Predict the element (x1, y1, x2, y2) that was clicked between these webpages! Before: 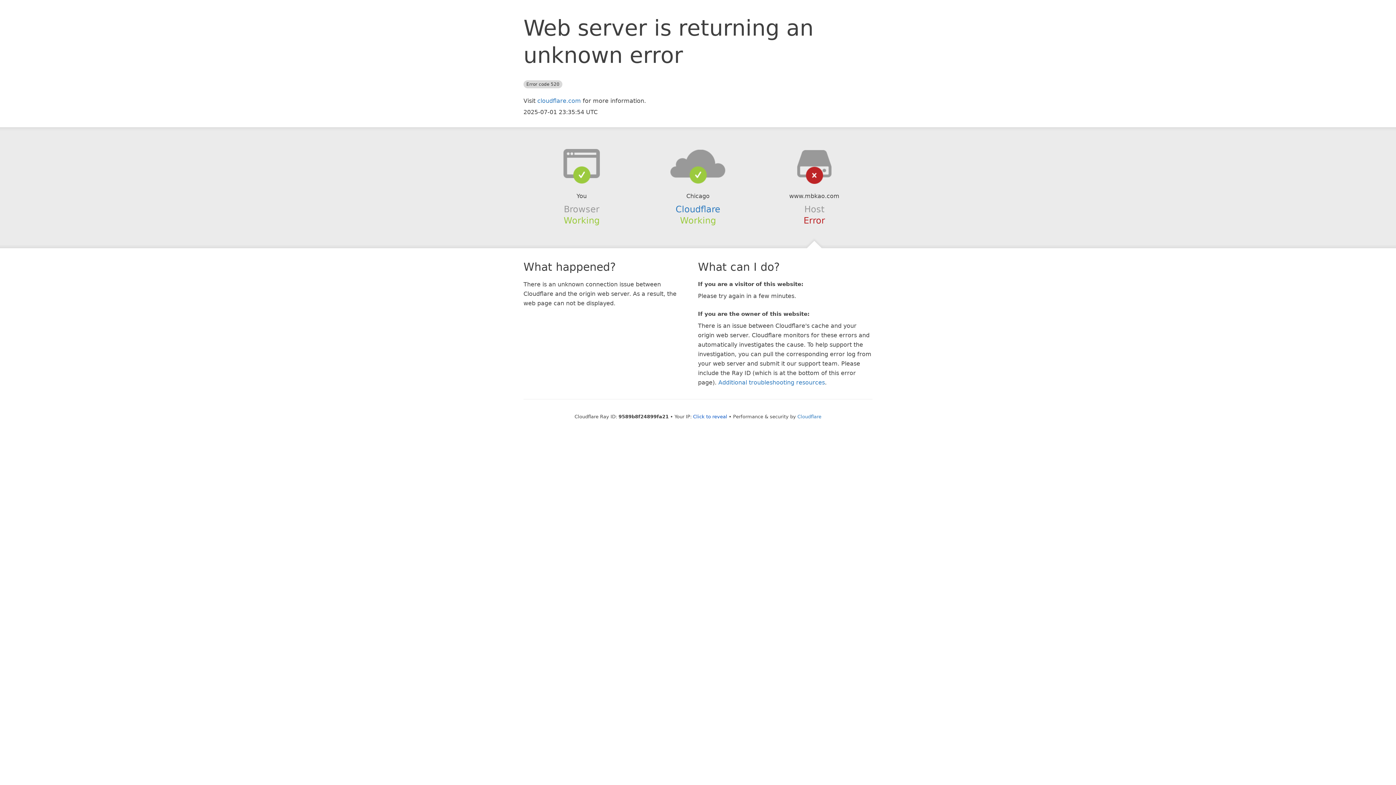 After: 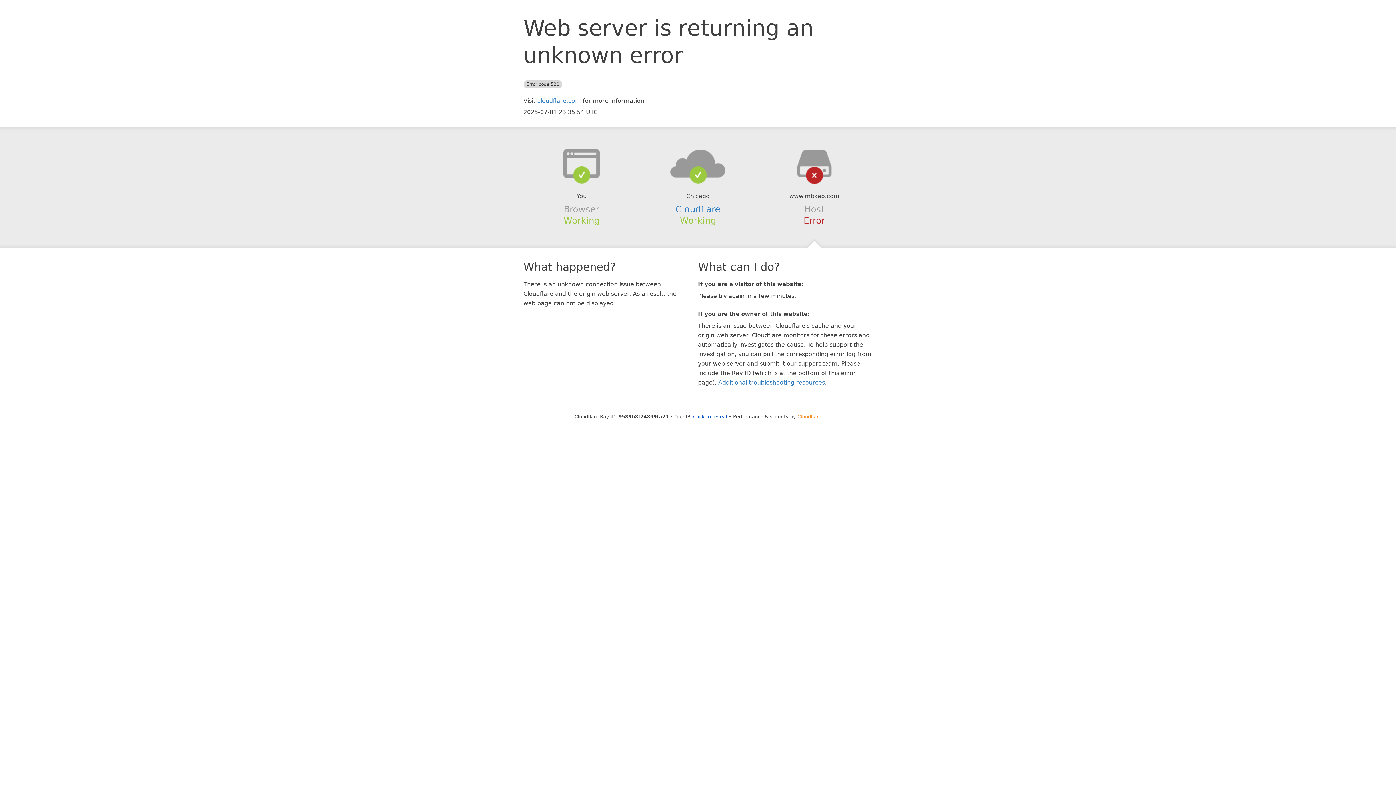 Action: label: Cloudflare bbox: (797, 414, 821, 419)